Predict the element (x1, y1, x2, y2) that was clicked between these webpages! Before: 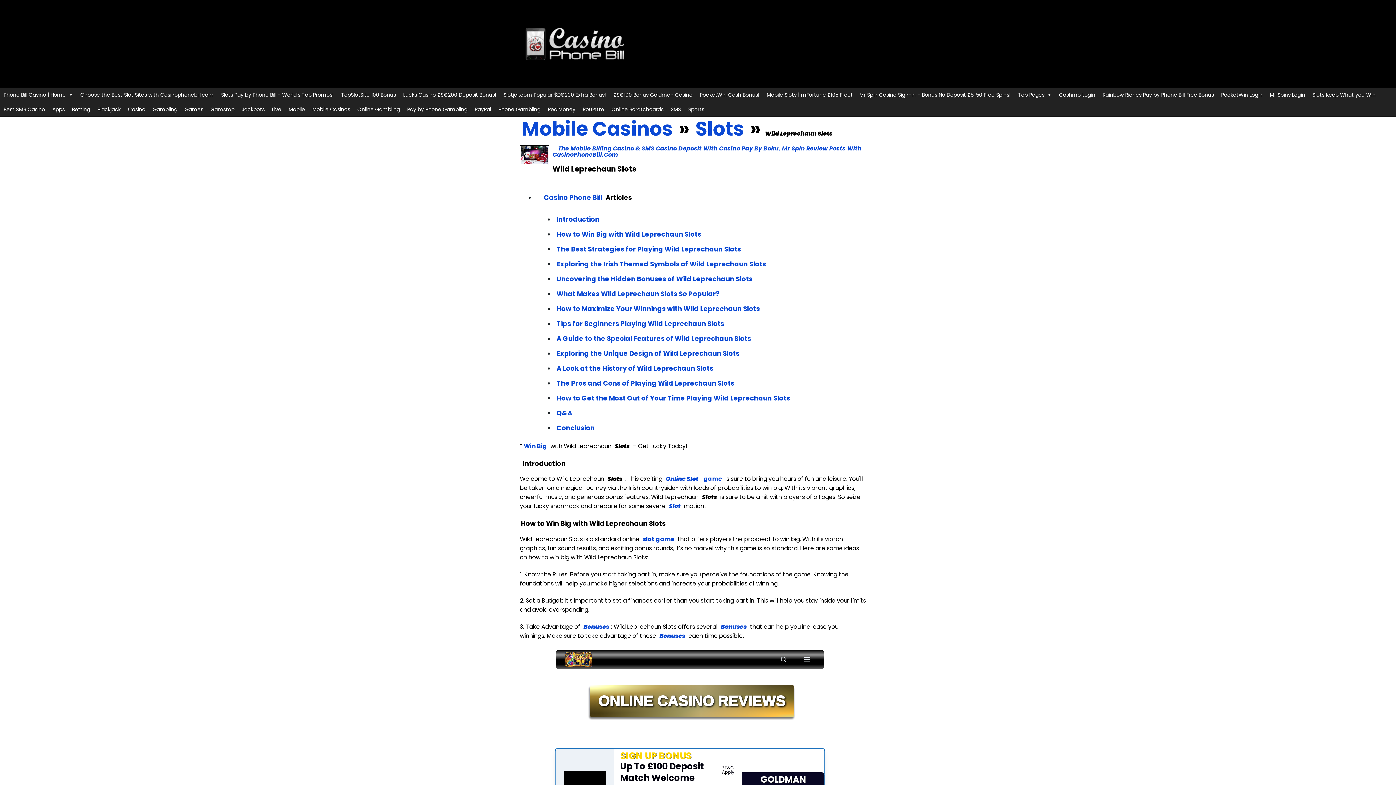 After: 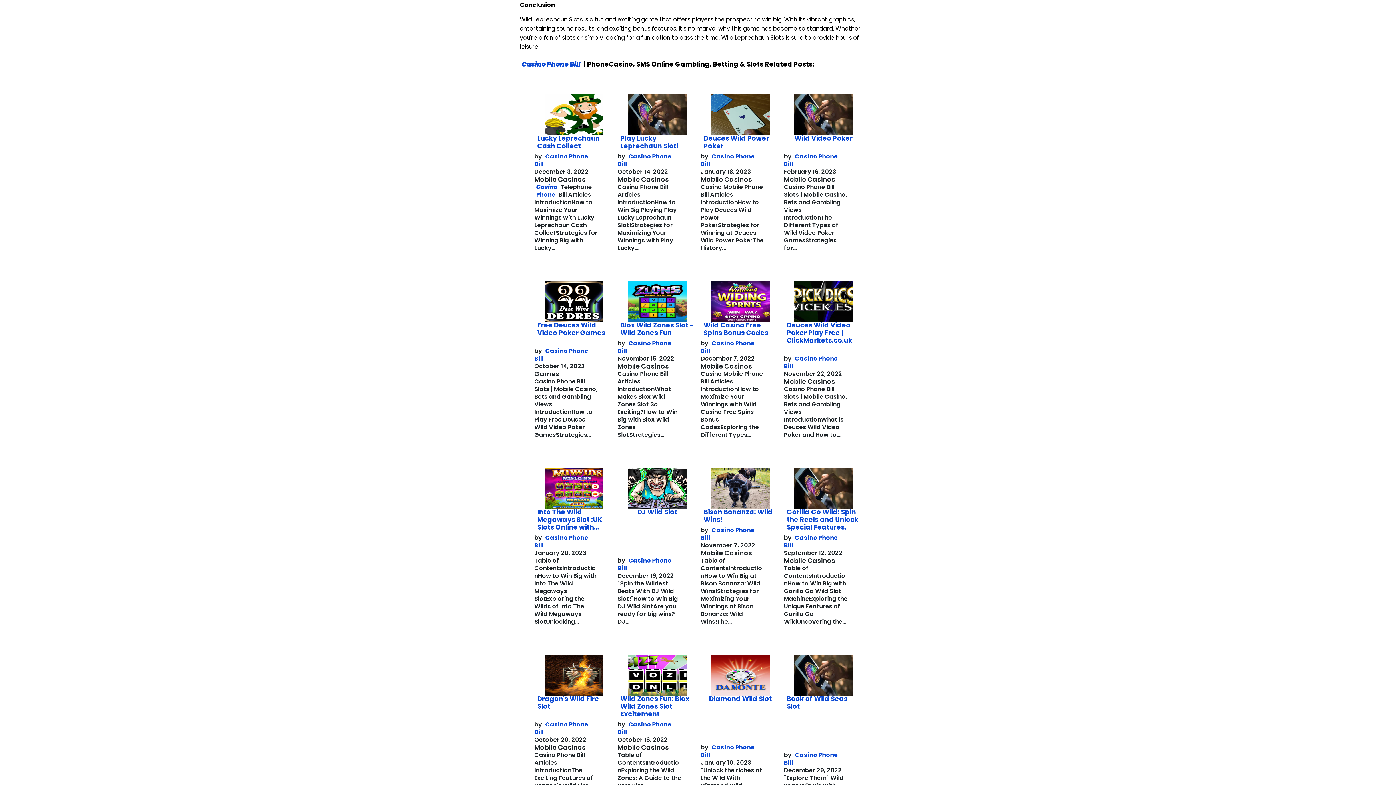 Action: bbox: (556, 416, 594, 440) label: Conclusion